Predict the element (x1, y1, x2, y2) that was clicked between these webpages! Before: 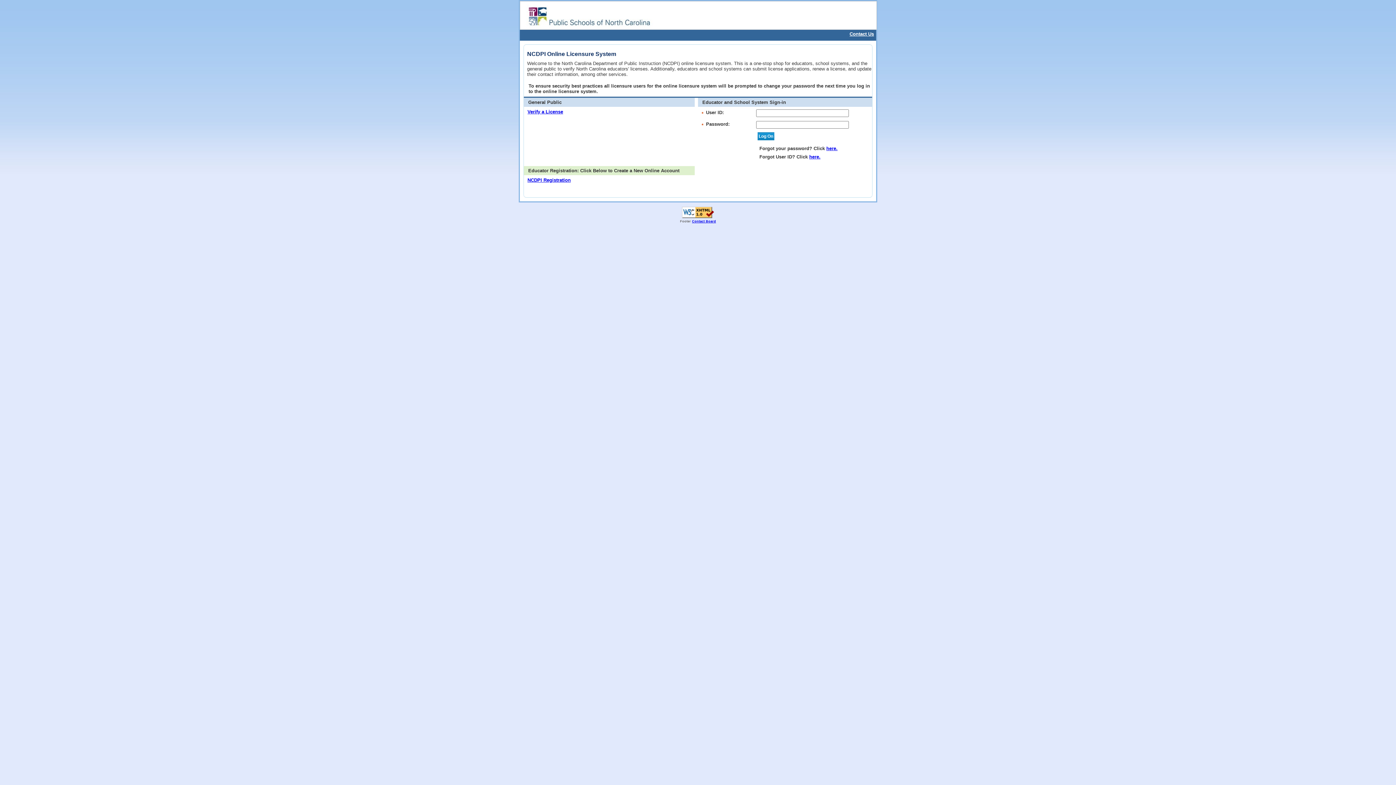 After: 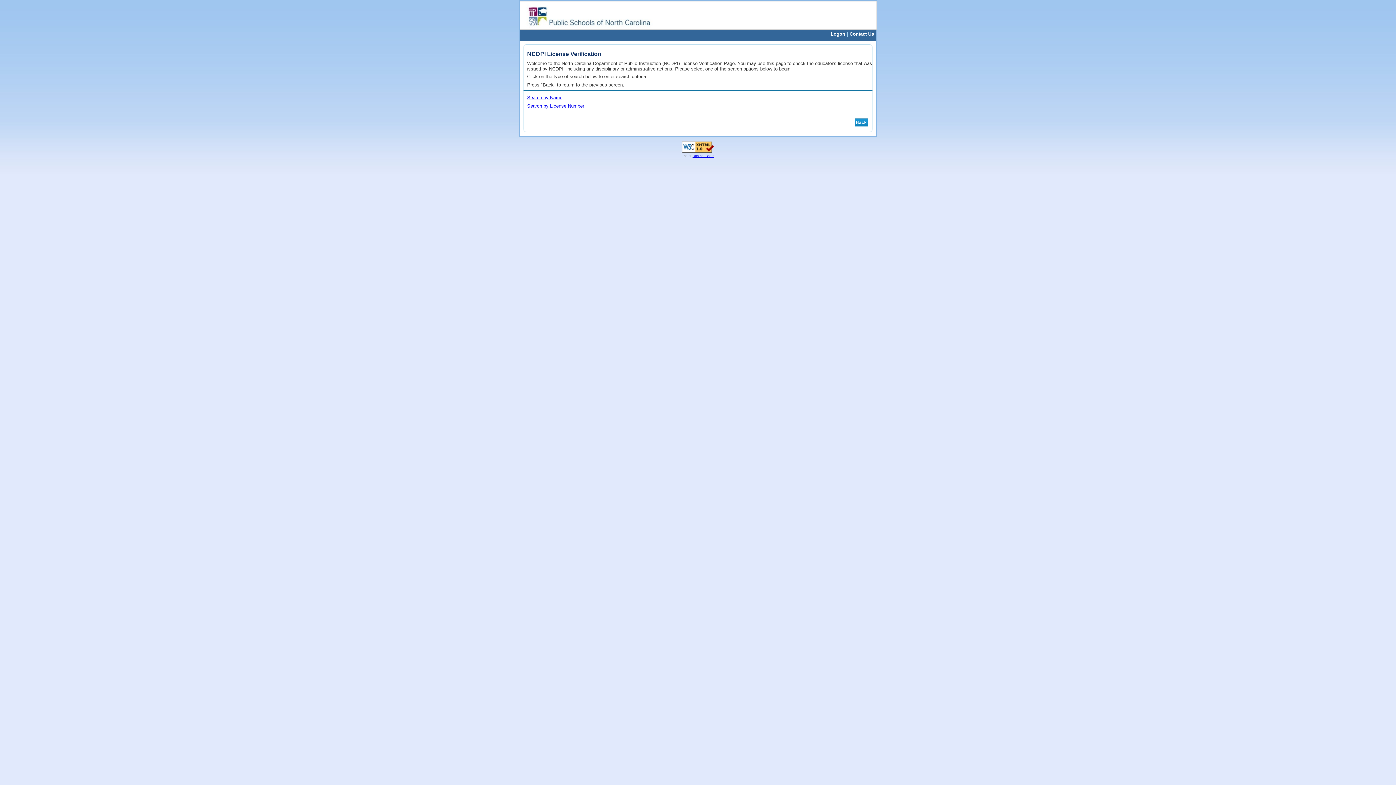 Action: bbox: (527, 109, 563, 114) label: Verify a License